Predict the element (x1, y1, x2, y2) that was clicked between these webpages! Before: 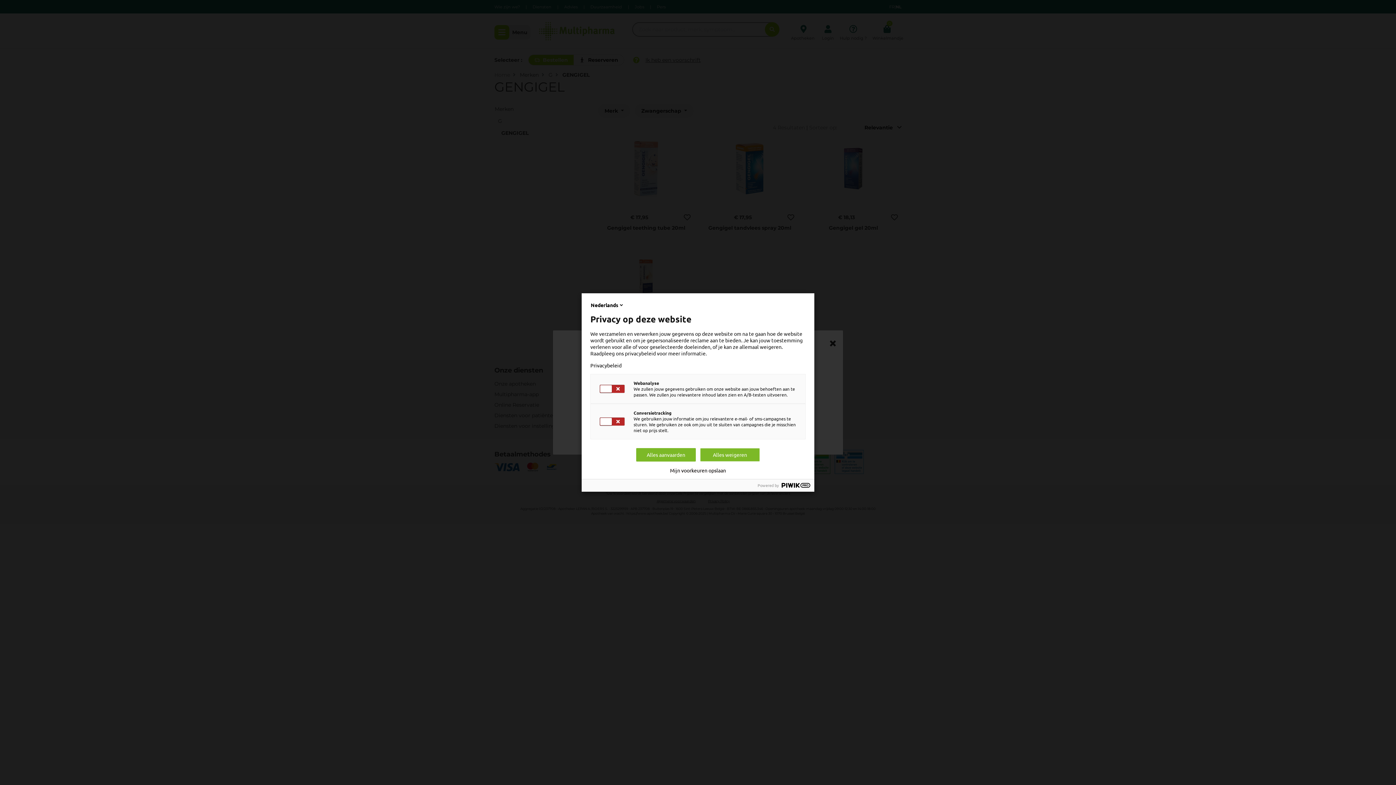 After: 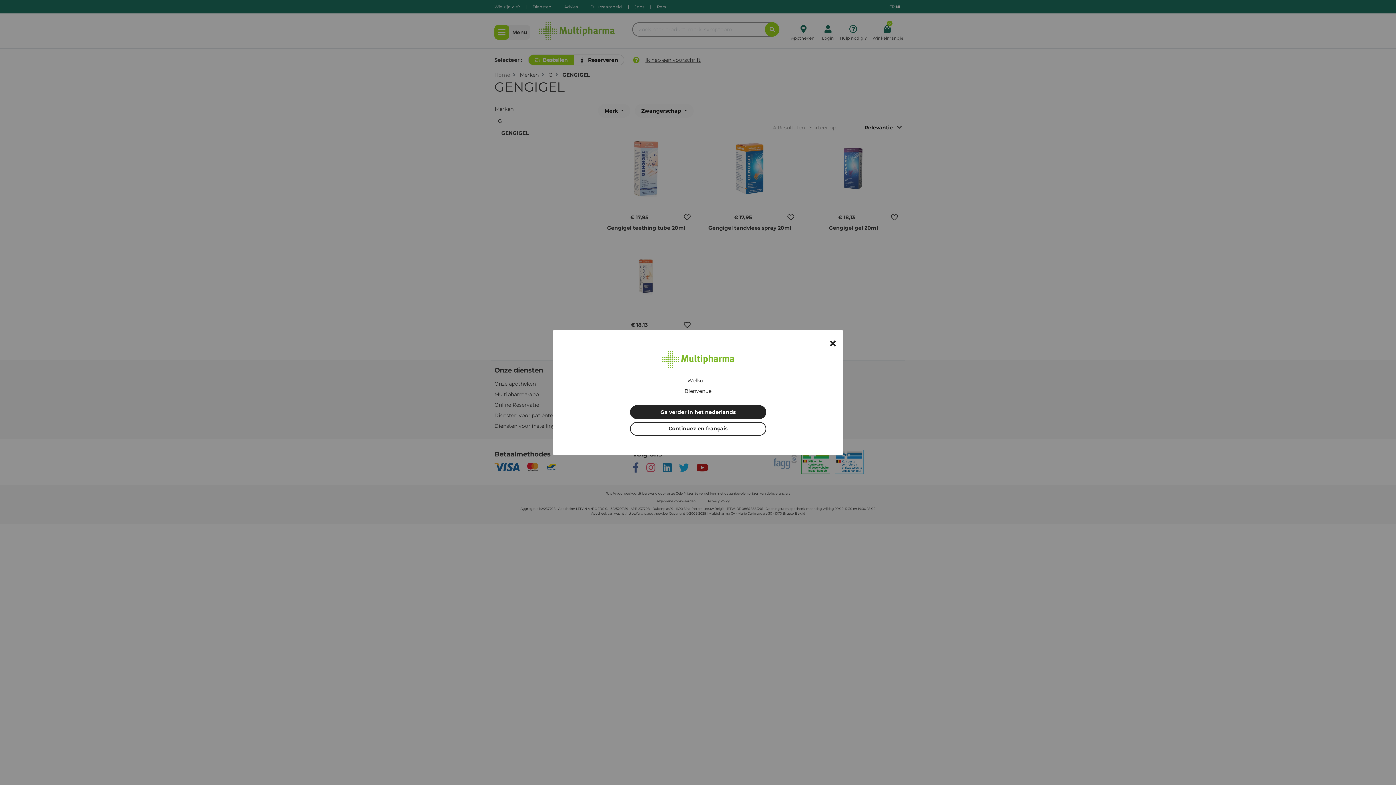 Action: bbox: (636, 448, 696, 461) label: Alles aanvaarden